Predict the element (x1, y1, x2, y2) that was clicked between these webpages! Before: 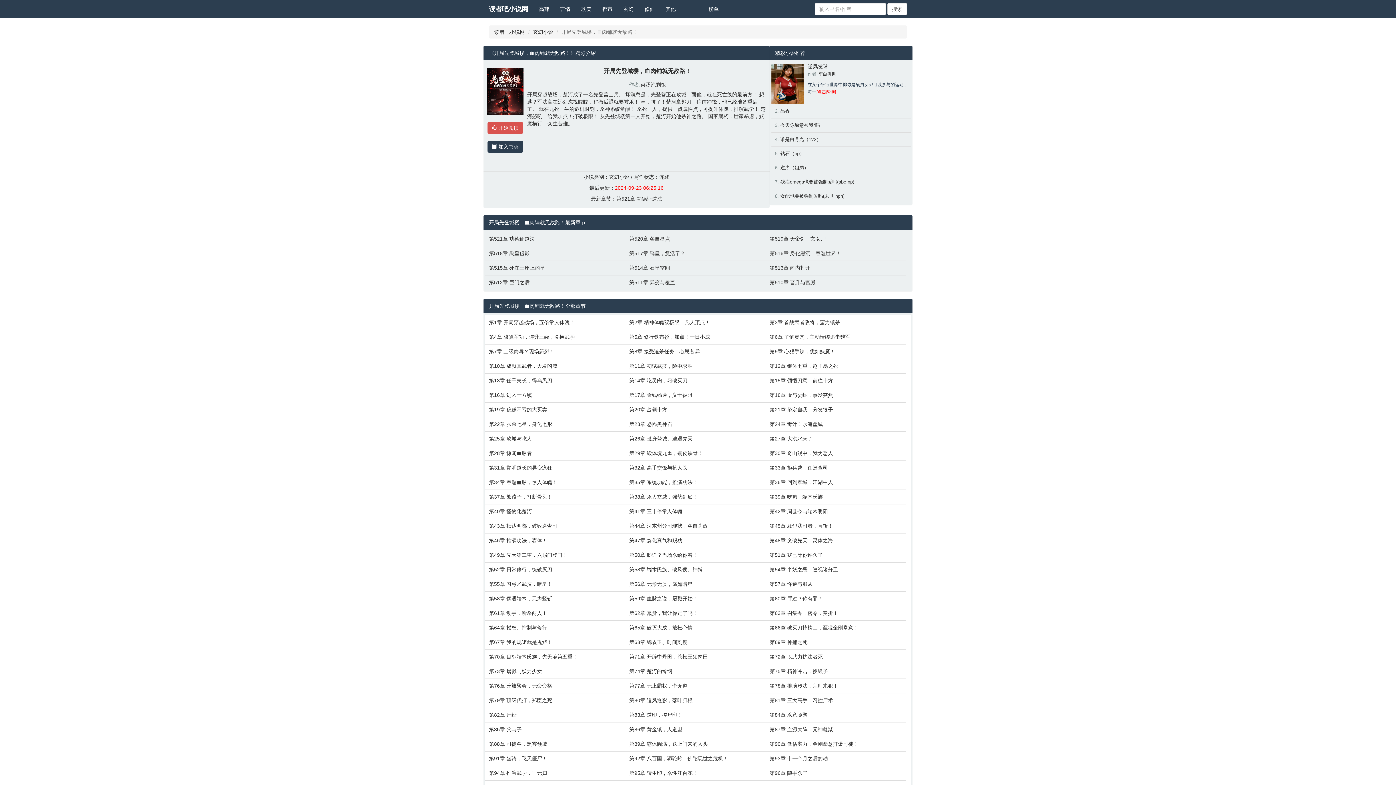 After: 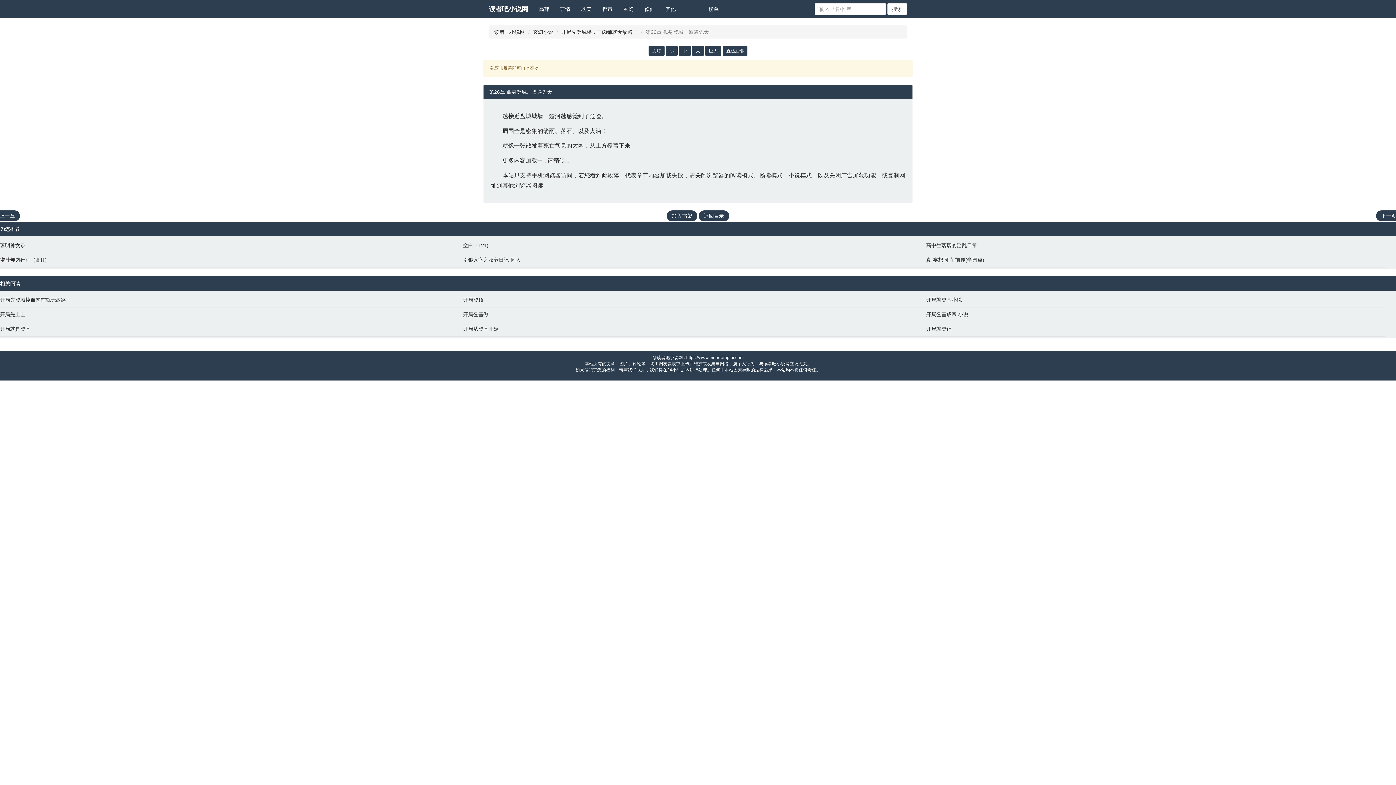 Action: bbox: (629, 435, 762, 442) label: 第26章 孤身登城、遭遇先天